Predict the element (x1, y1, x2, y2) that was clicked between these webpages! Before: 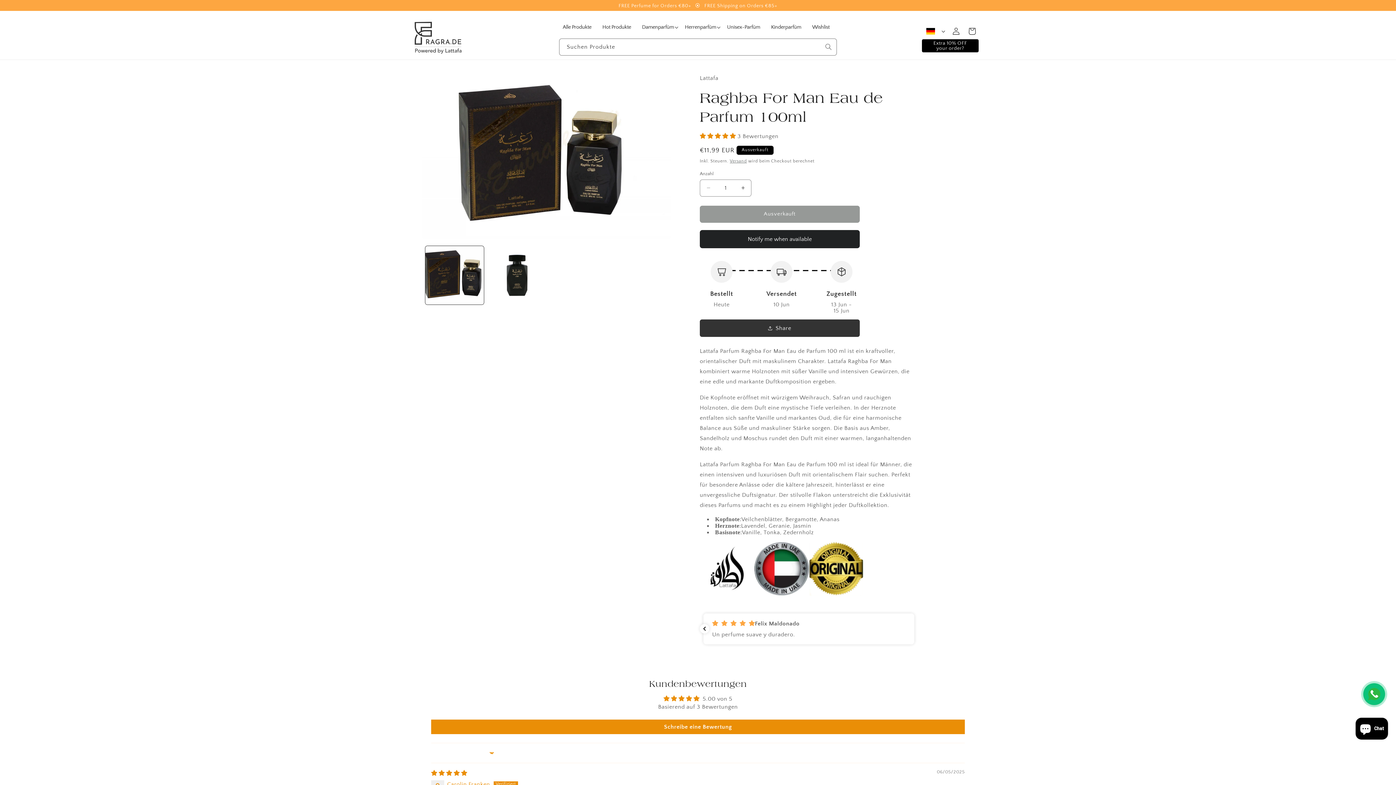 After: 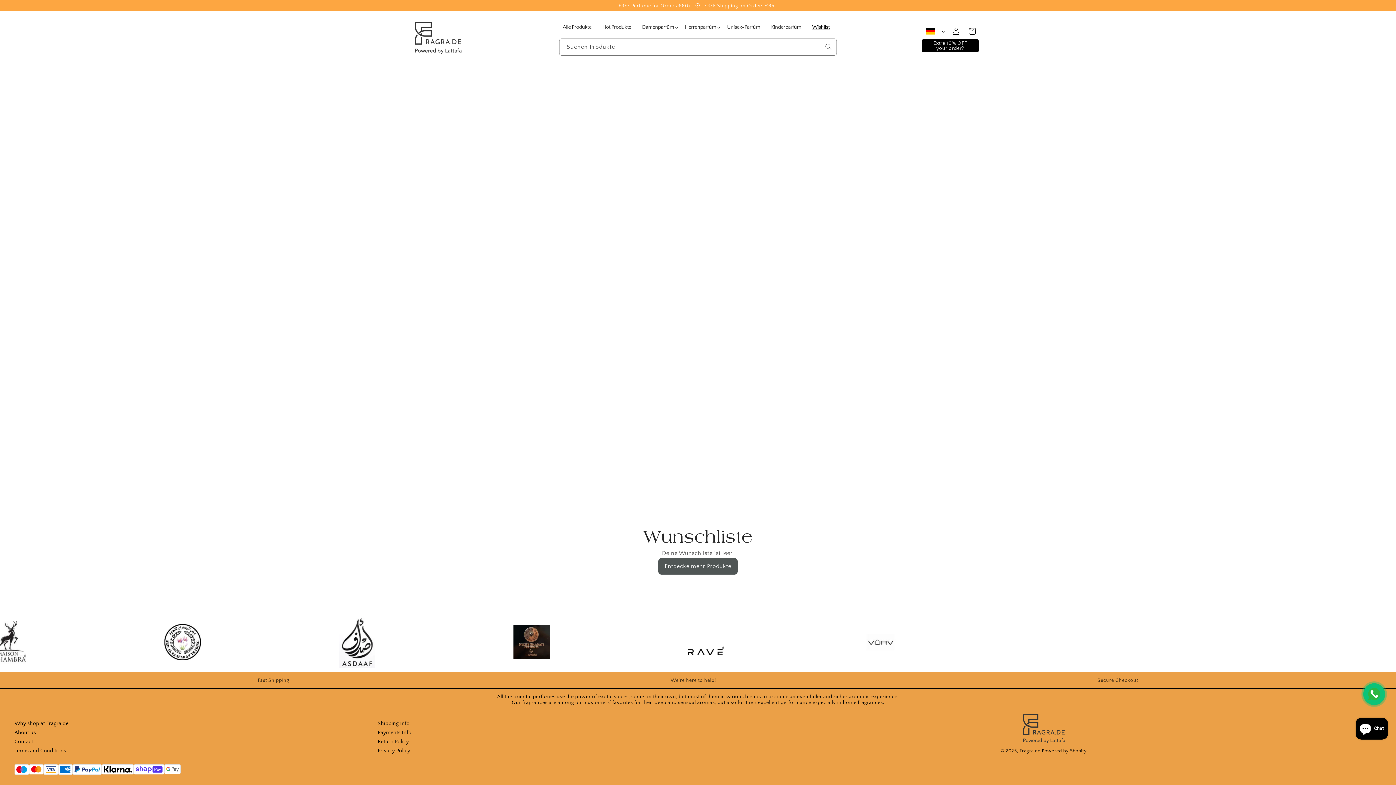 Action: bbox: (808, 19, 837, 35) label: Wishlist